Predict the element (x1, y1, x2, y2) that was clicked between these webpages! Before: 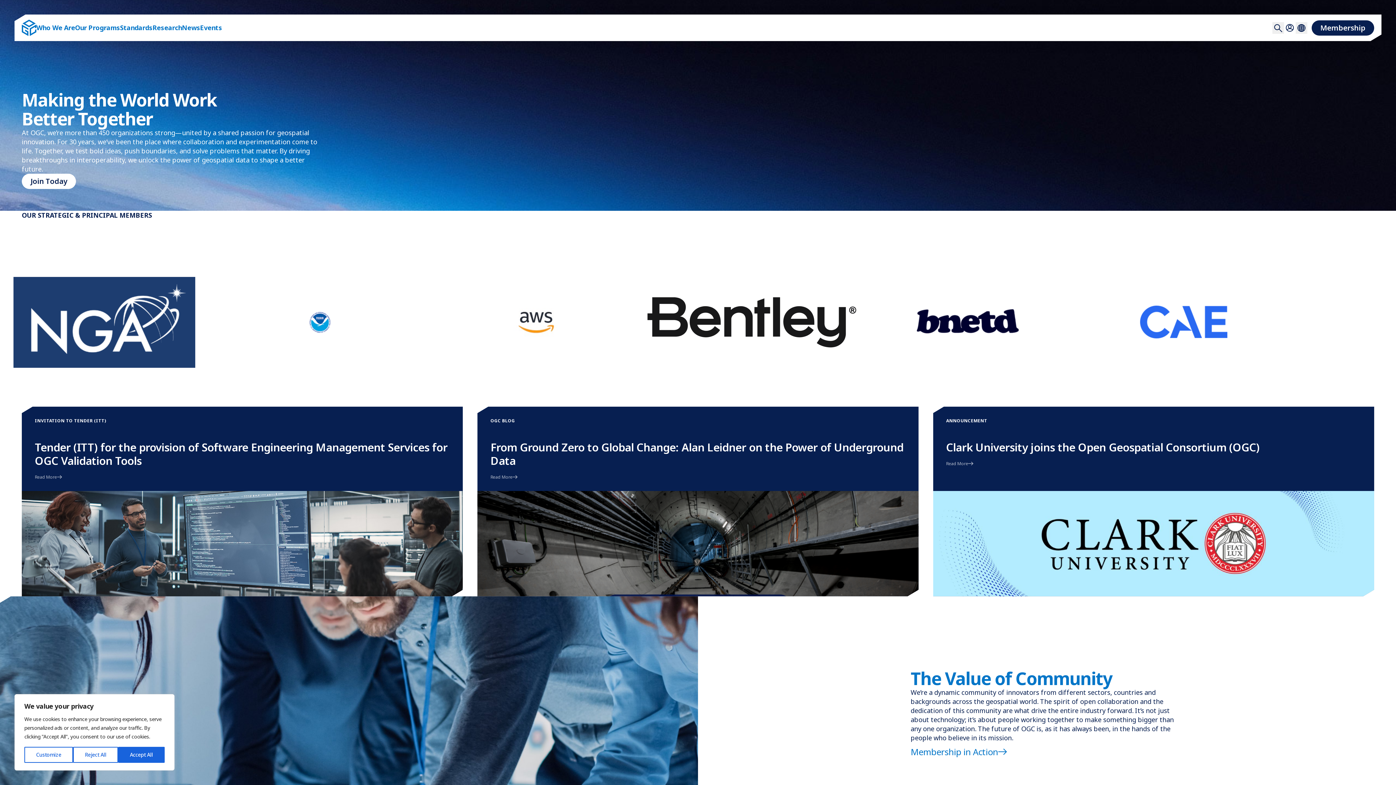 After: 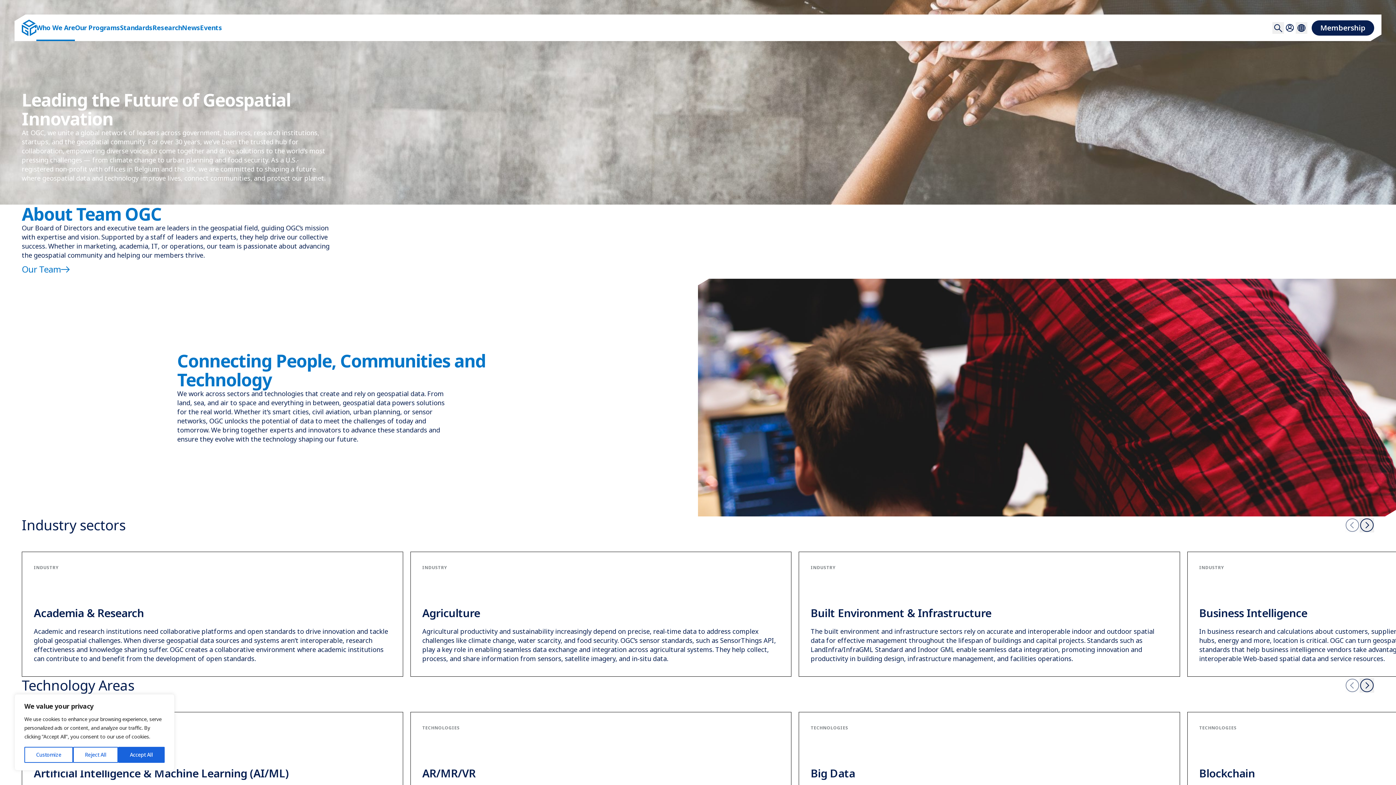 Action: bbox: (36, 14, 75, 41) label: Who We Are